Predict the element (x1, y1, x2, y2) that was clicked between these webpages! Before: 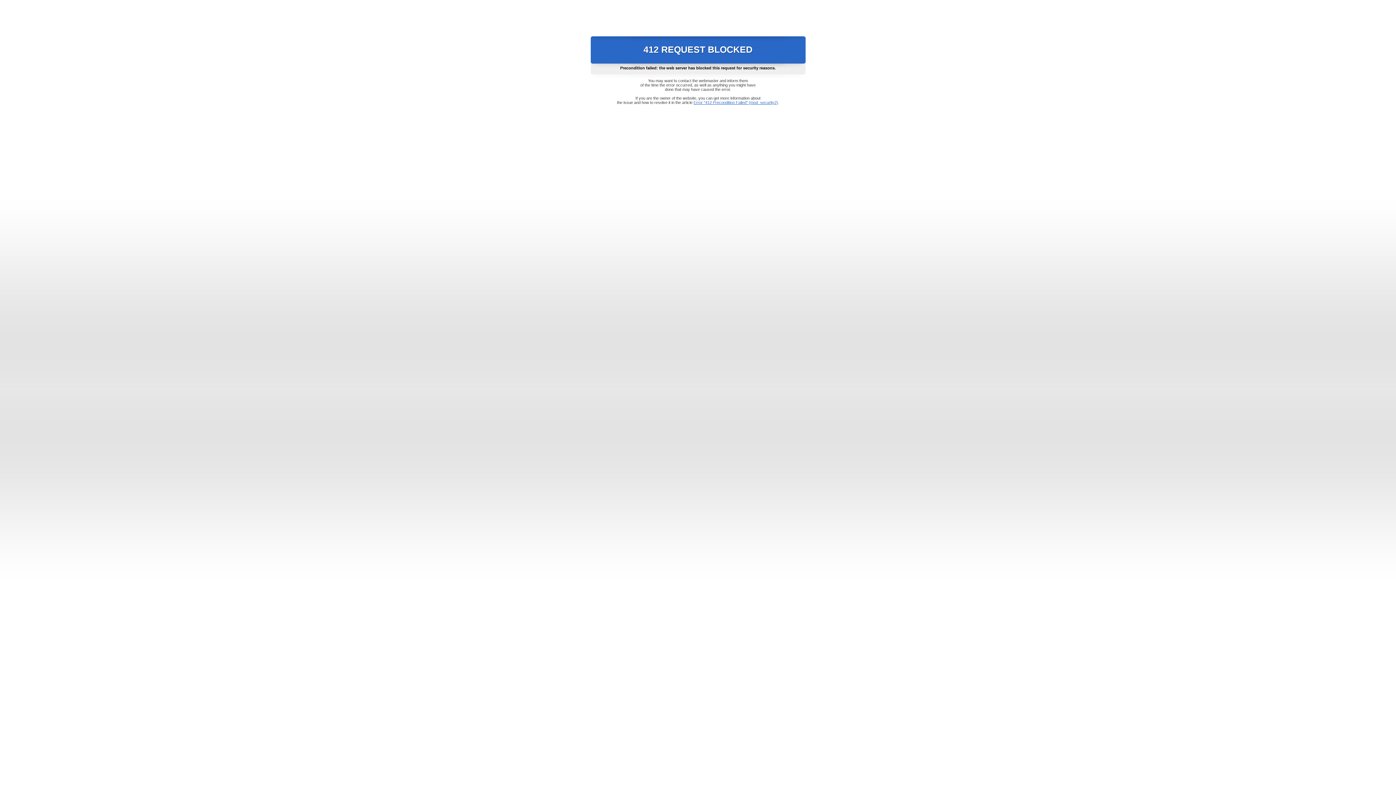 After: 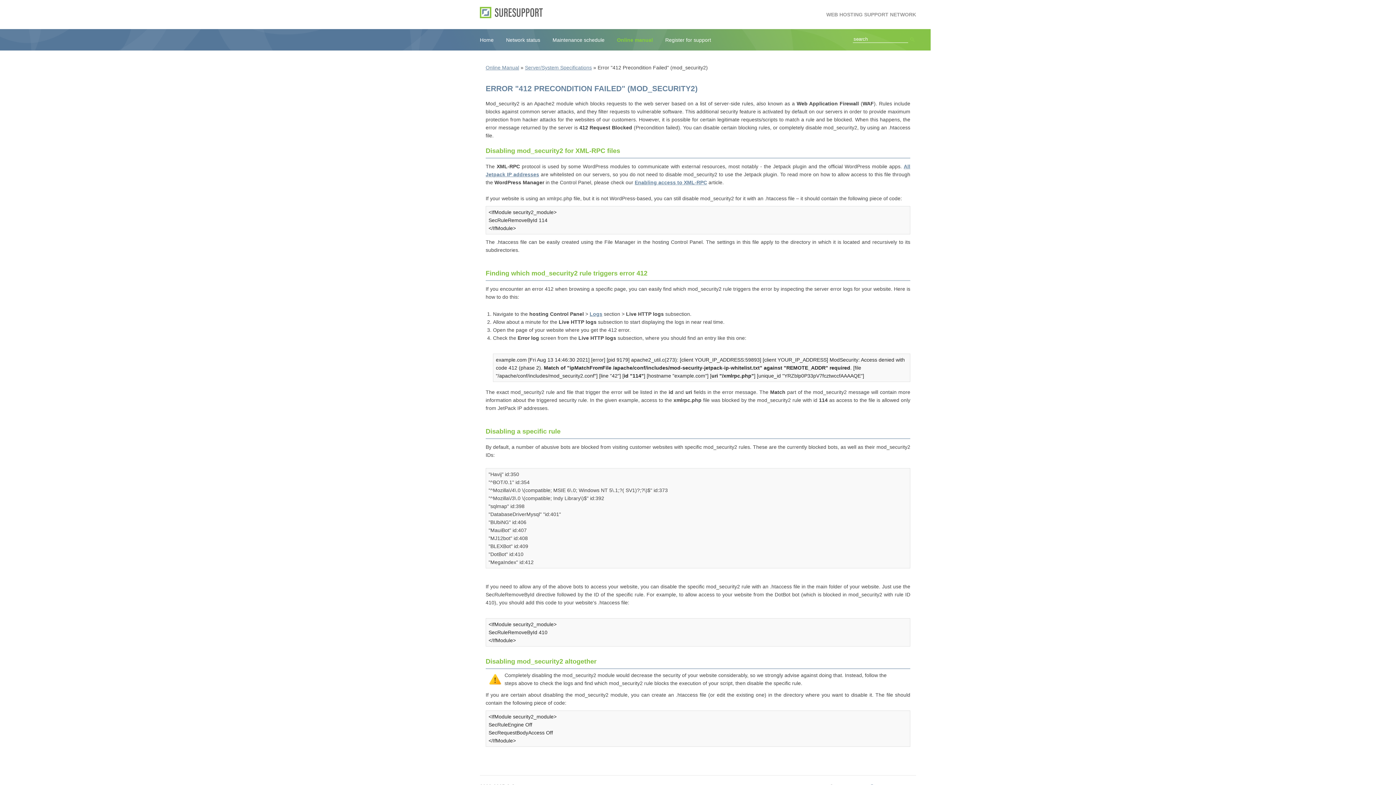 Action: bbox: (693, 100, 778, 104) label: Error "412 Precondition Failed" (mod_security2)